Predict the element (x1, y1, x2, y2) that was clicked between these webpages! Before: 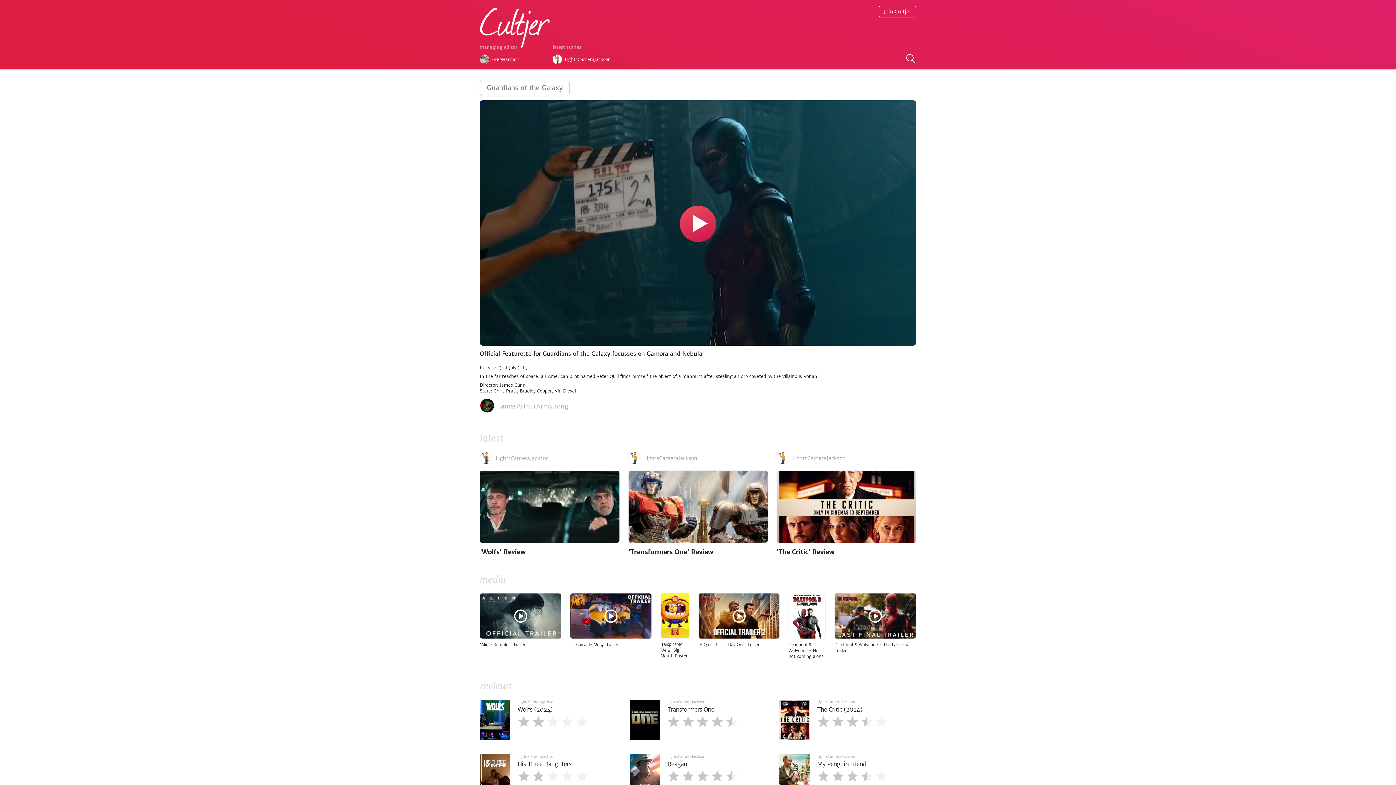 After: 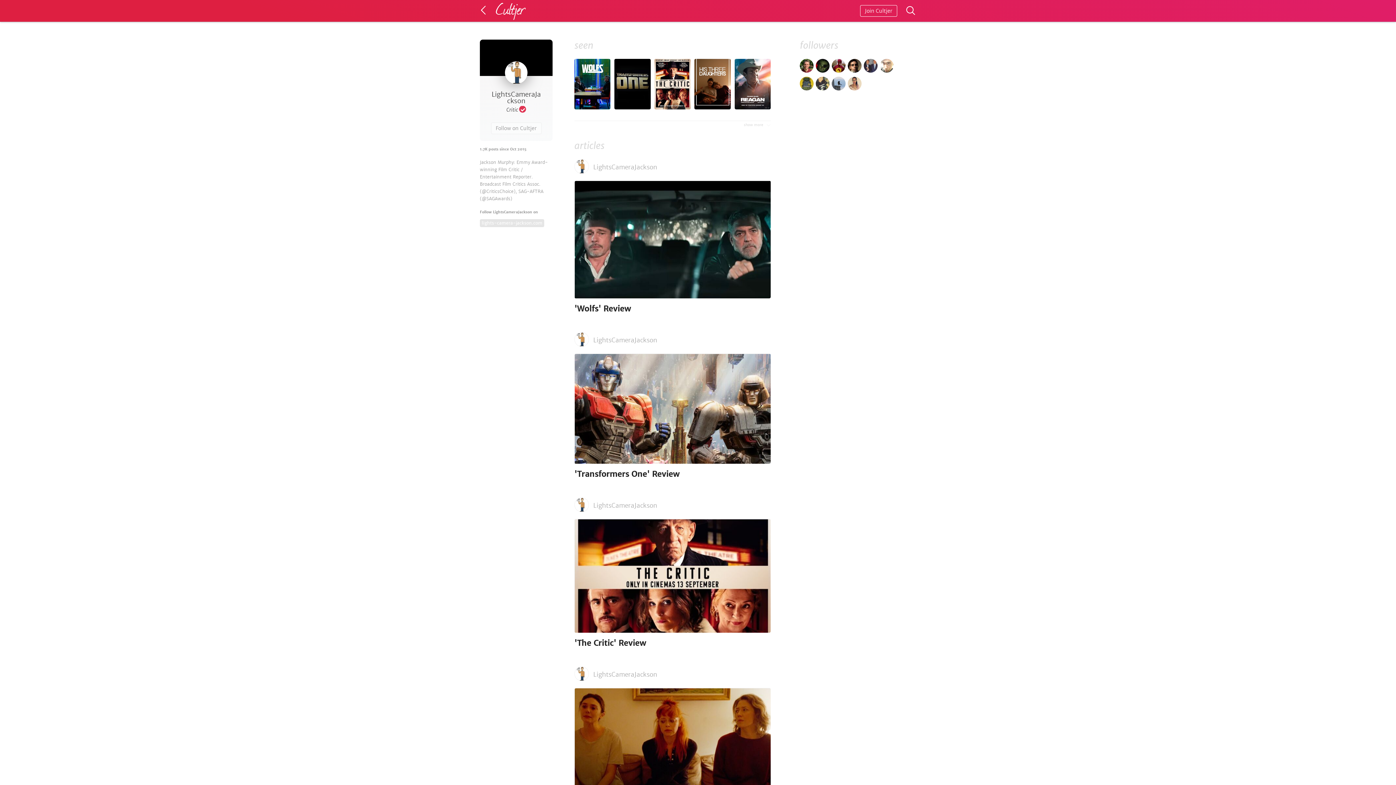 Action: bbox: (552, 54, 616, 64) label: LightsCameraJackson